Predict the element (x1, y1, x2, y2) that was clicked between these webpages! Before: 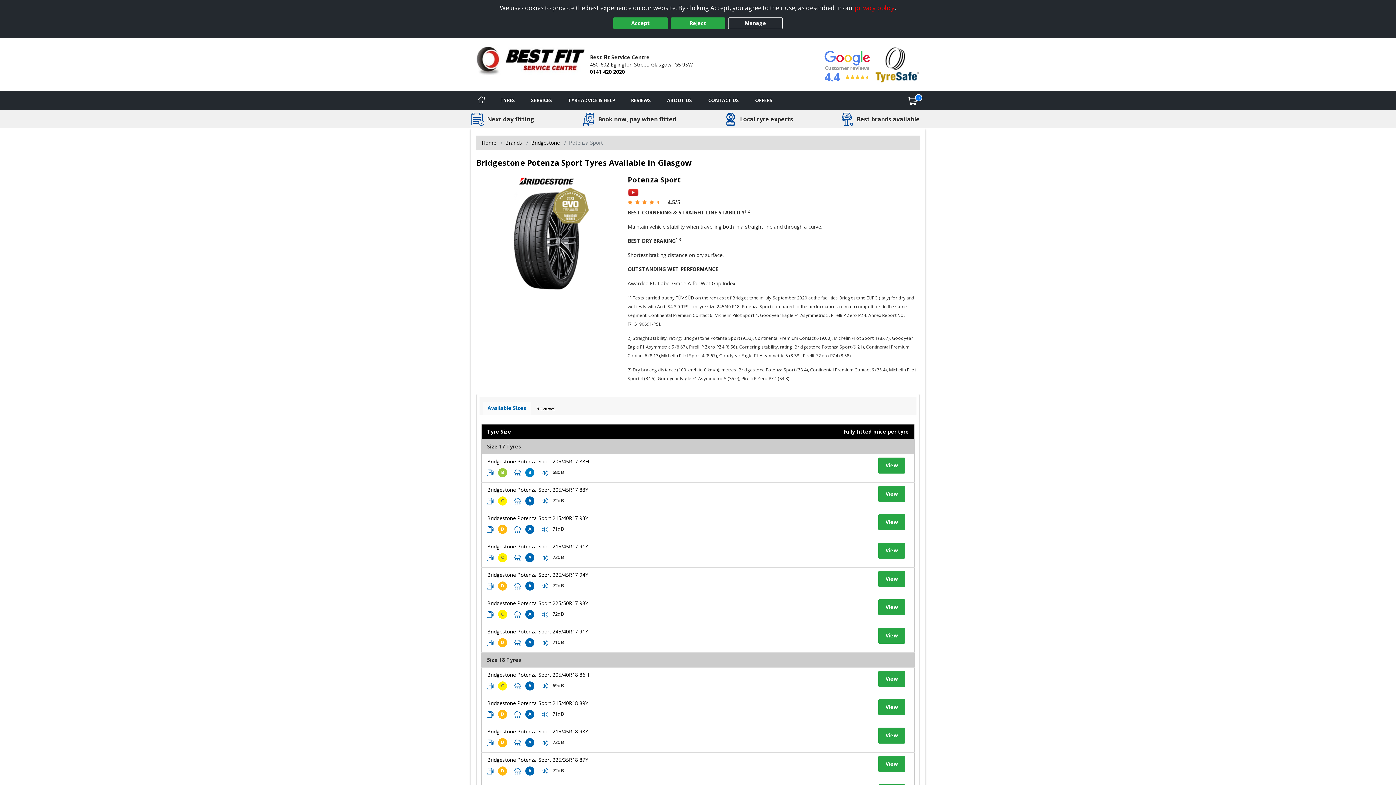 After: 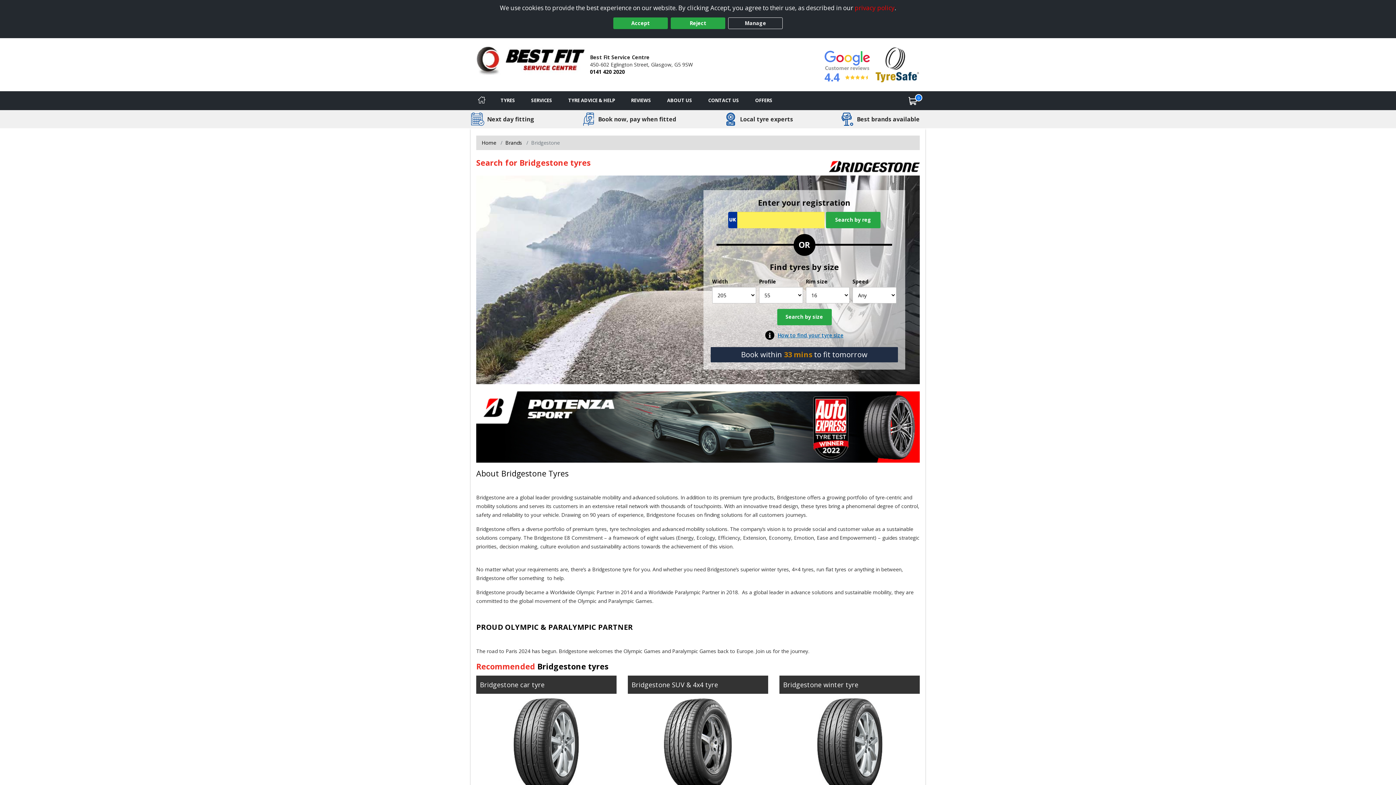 Action: label: View Bridgestone bbox: (531, 139, 560, 146)